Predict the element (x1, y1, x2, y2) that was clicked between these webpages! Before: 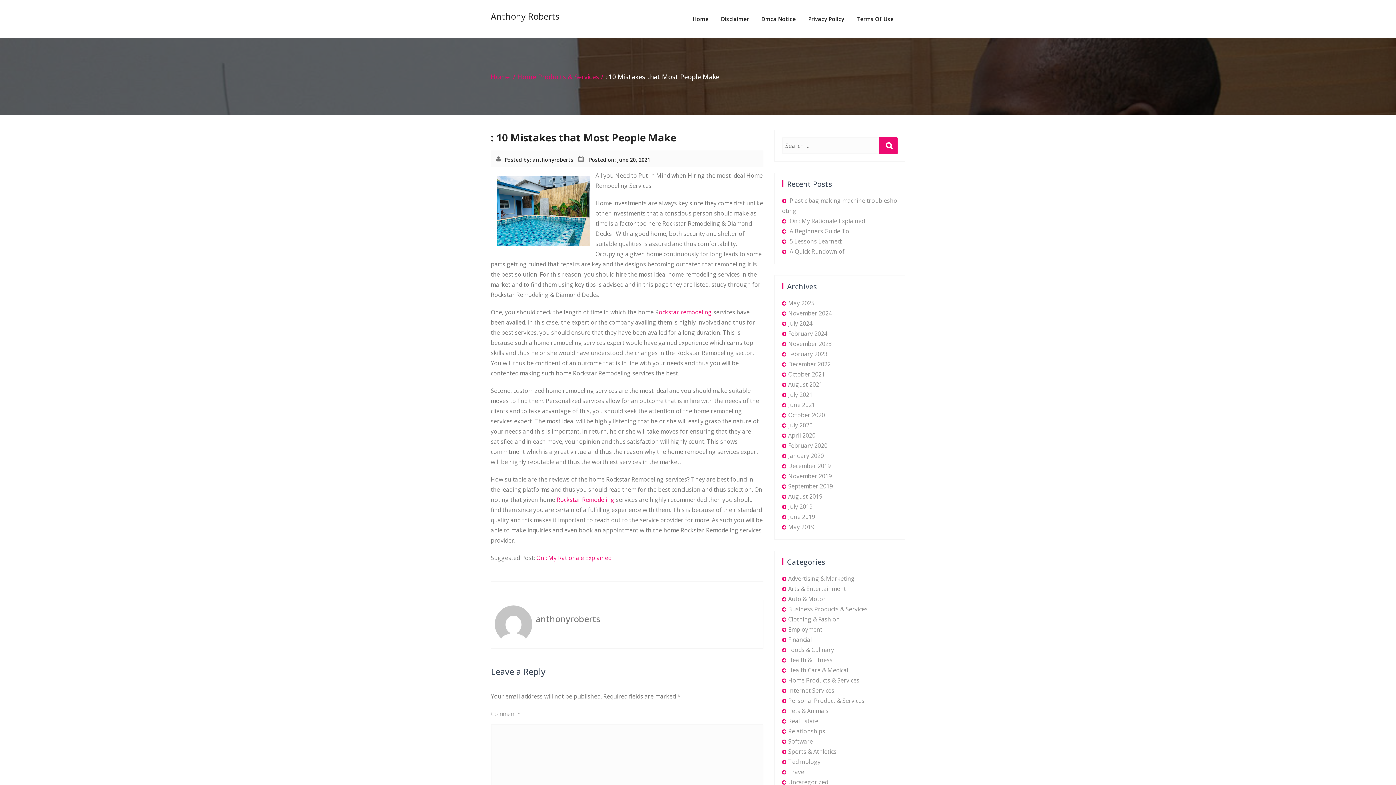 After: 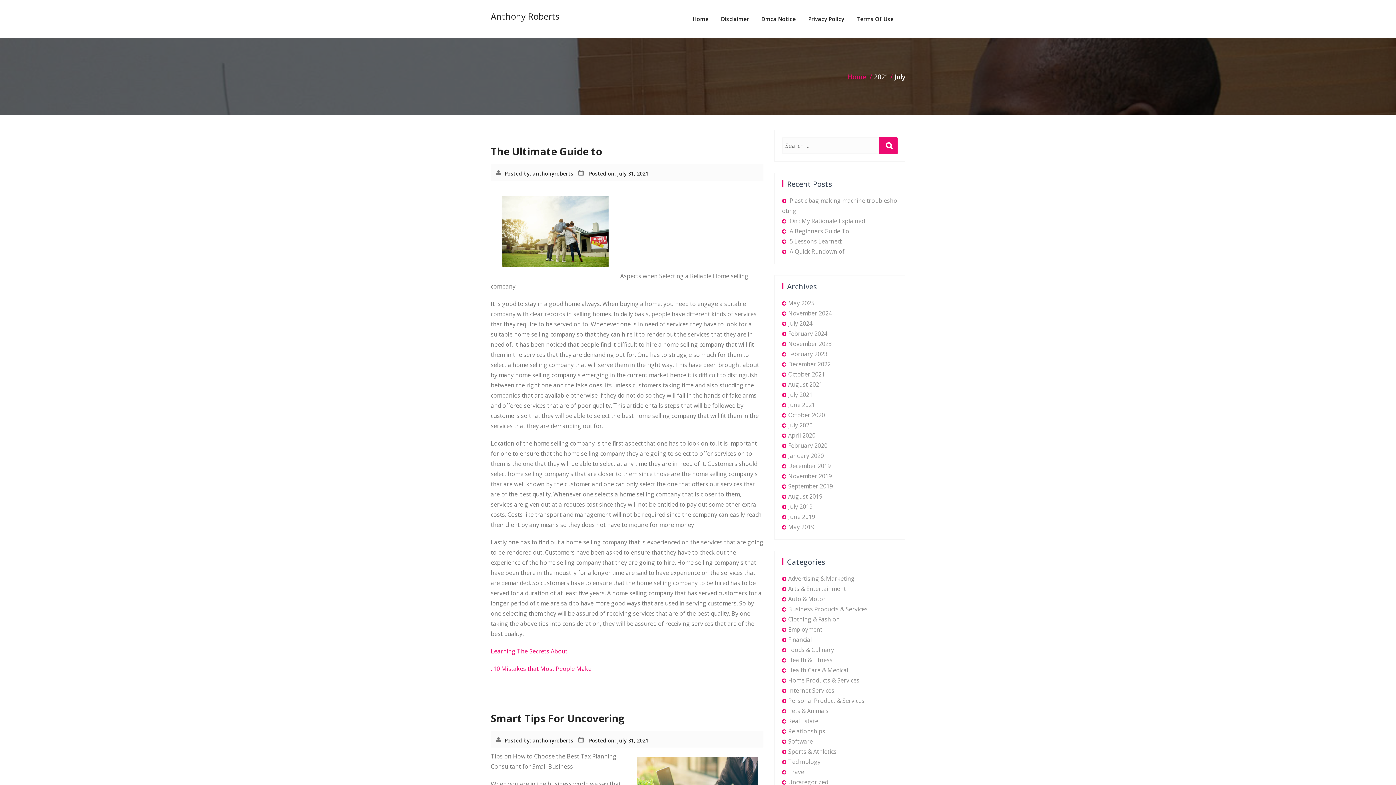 Action: bbox: (788, 390, 812, 398) label: July 2021